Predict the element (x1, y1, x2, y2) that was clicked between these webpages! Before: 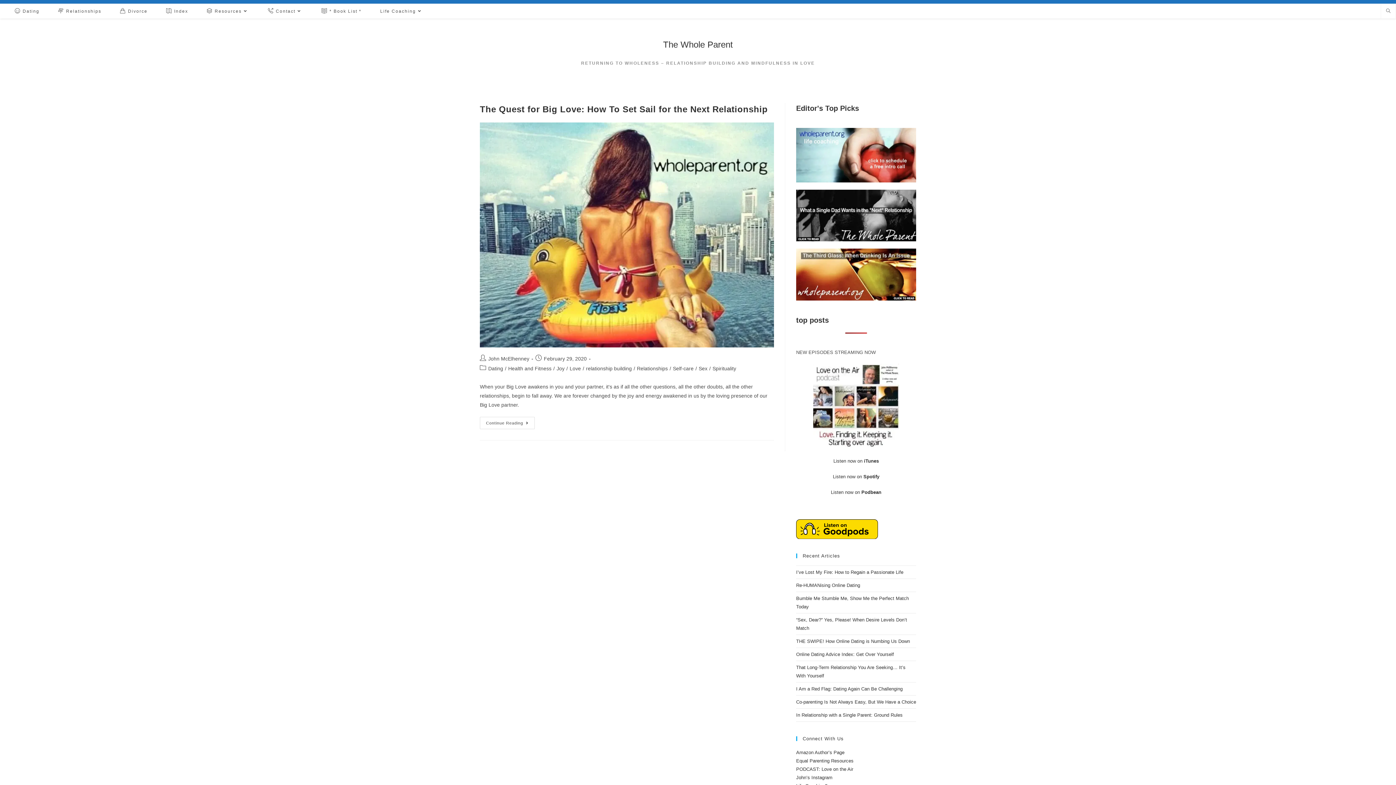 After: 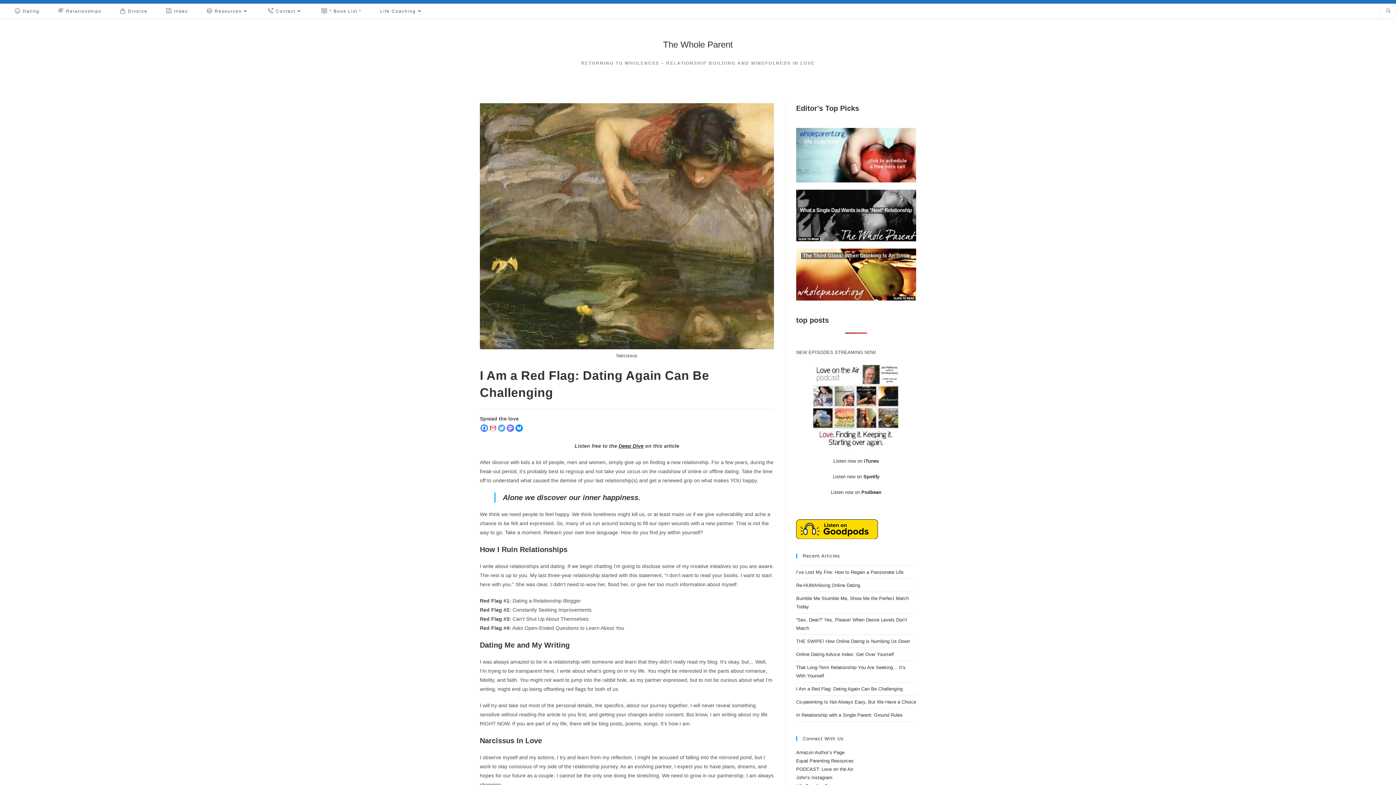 Action: label: I Am a Red Flag: Dating Again Can Be Challenging bbox: (796, 686, 902, 692)